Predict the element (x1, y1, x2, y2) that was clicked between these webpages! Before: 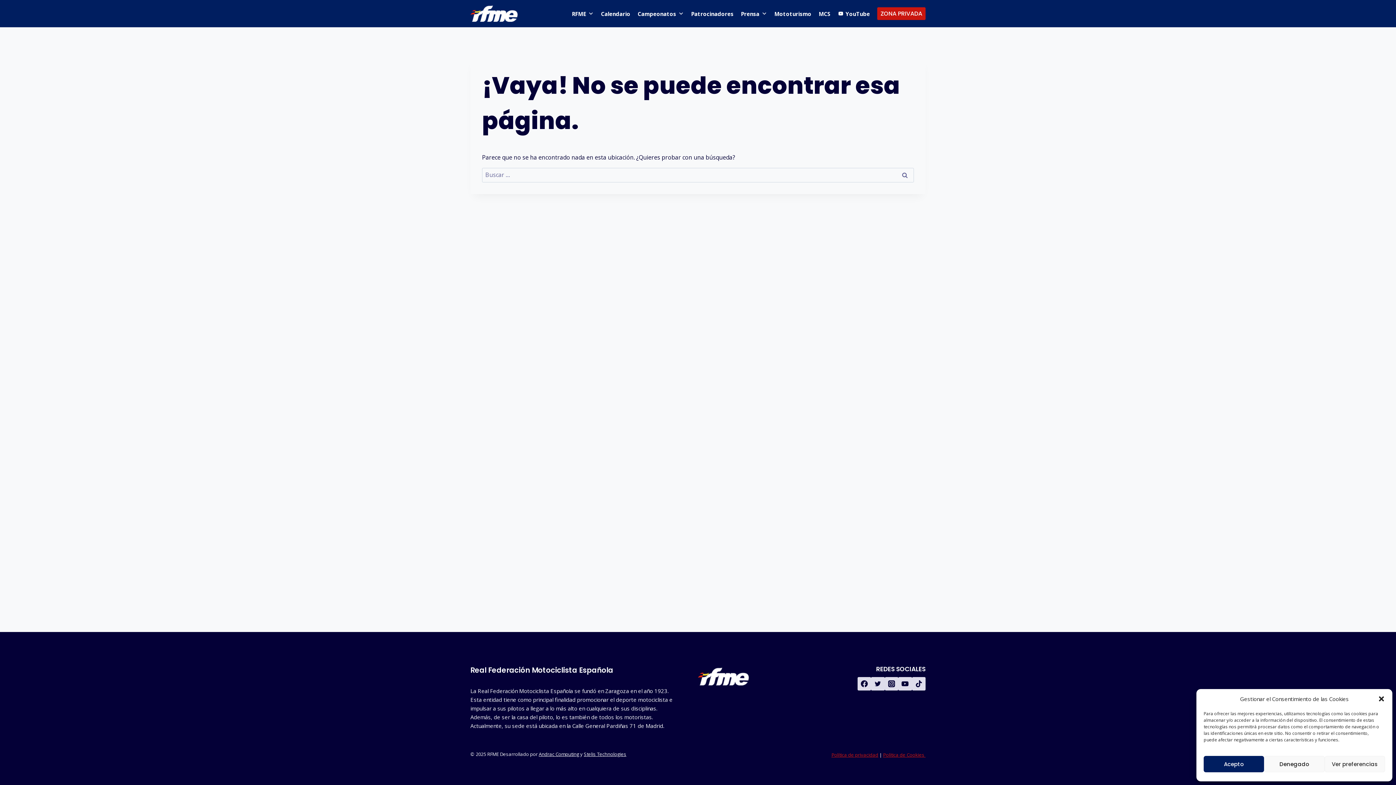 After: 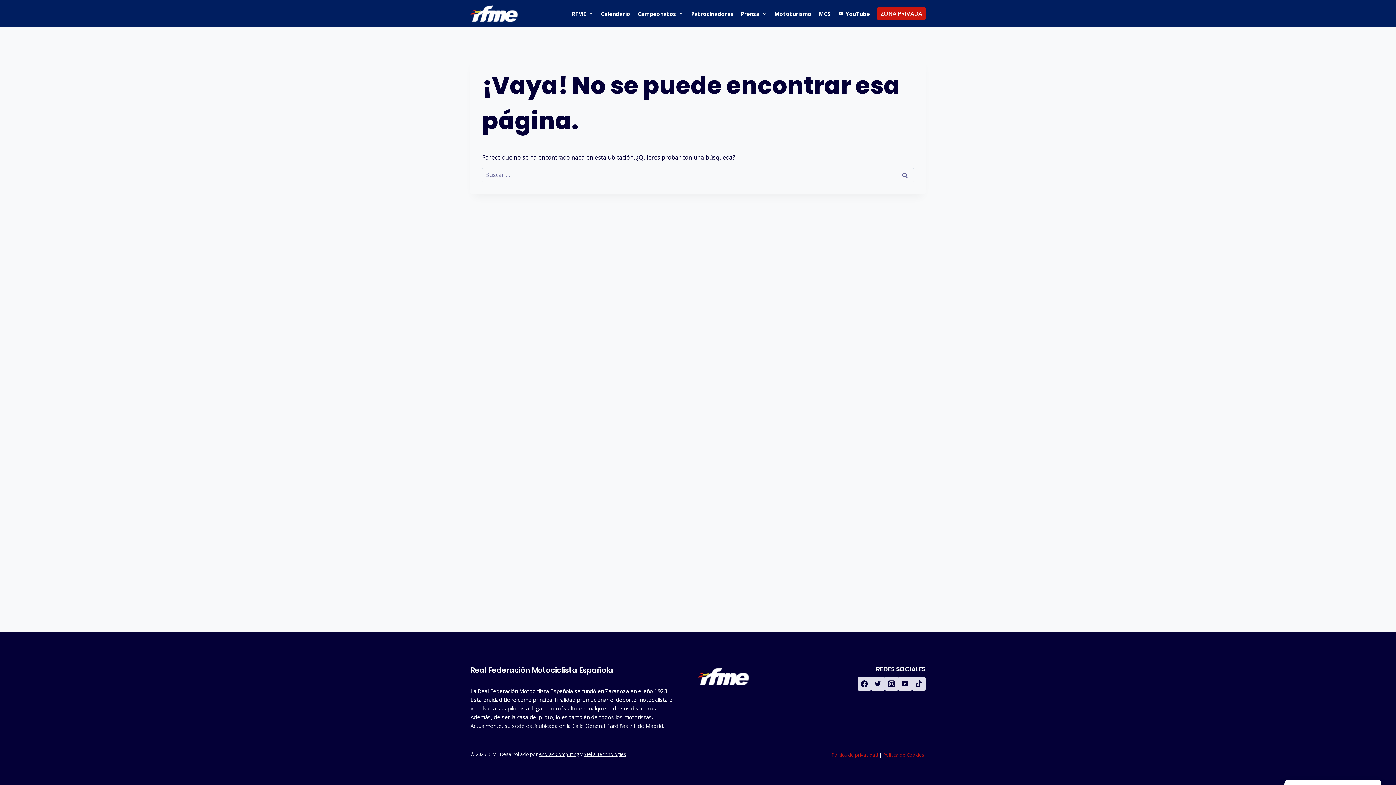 Action: bbox: (1264, 756, 1324, 772) label: Denegado